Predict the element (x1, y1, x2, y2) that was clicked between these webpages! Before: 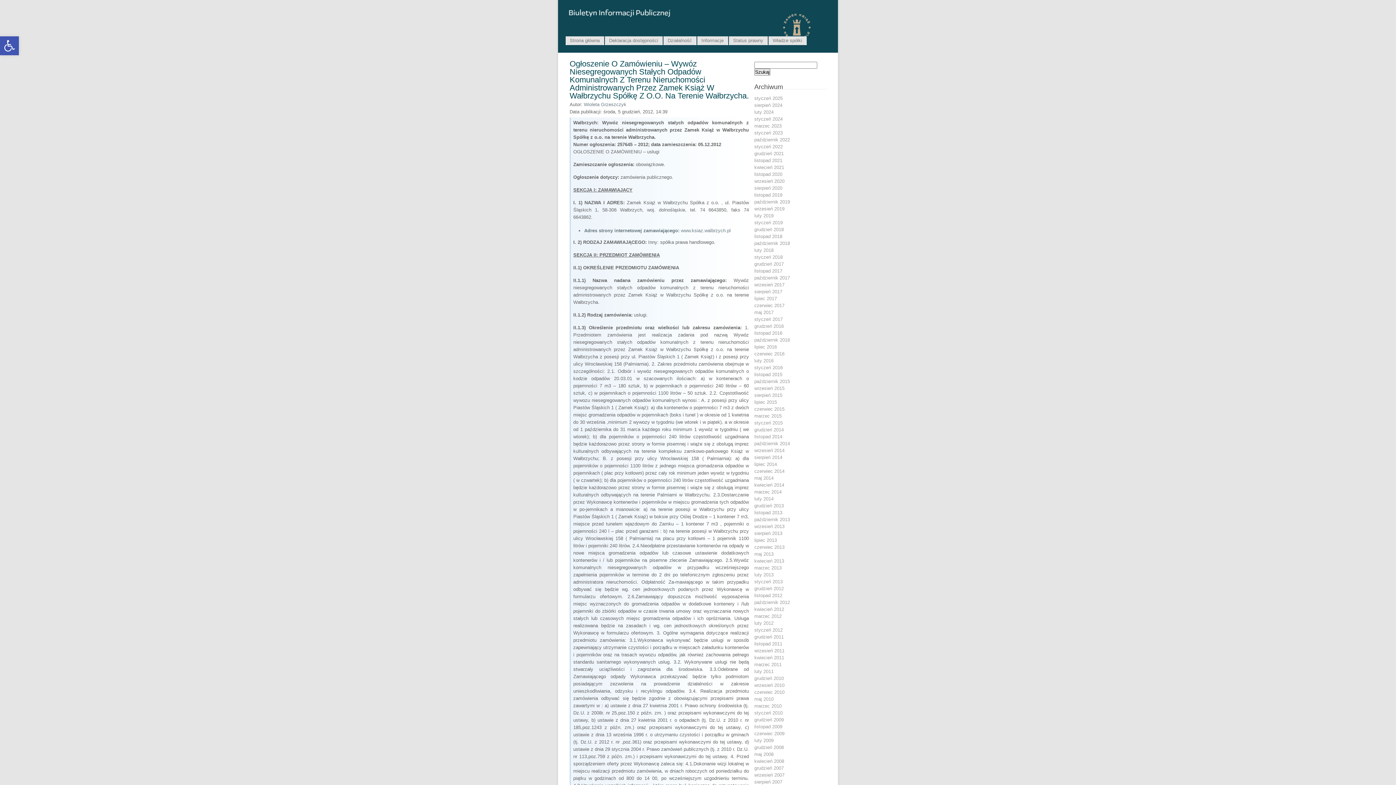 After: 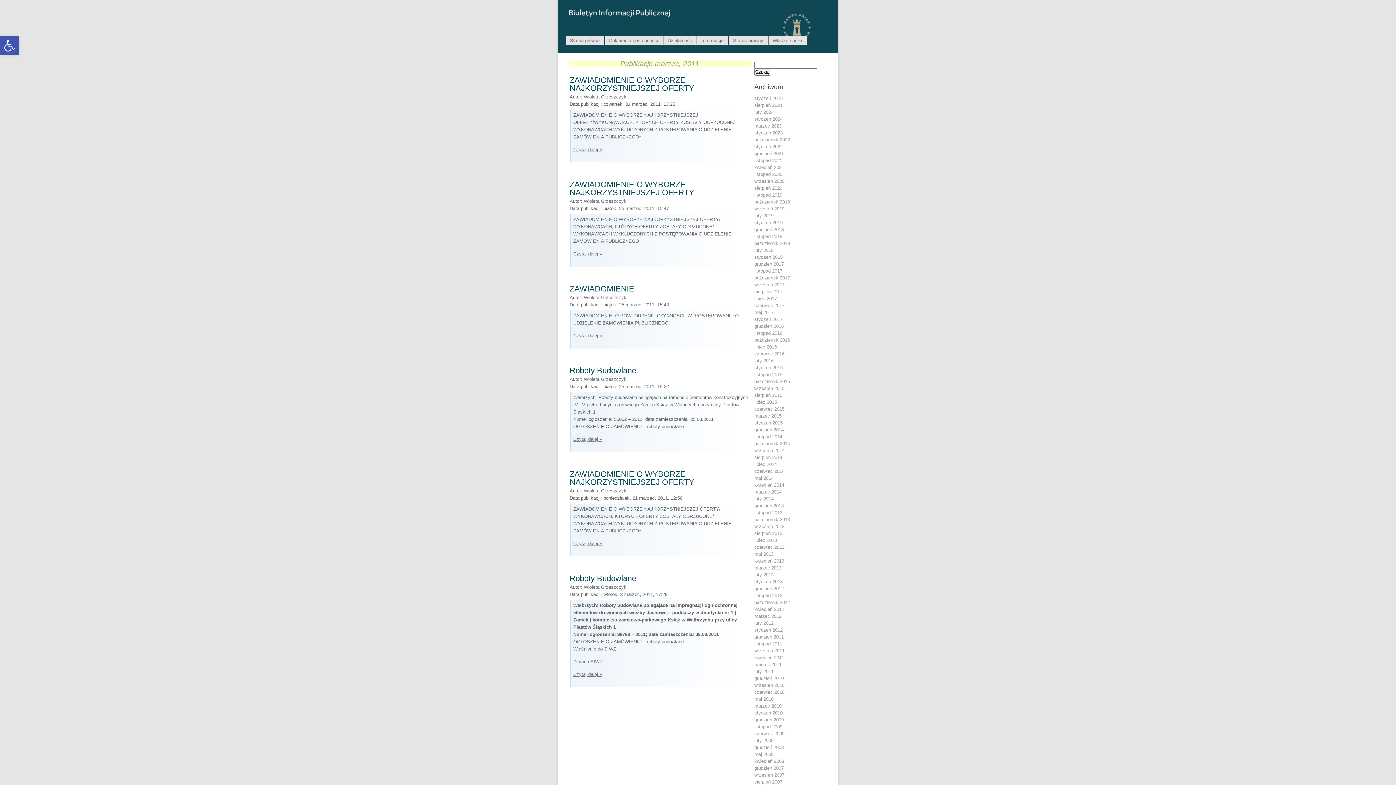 Action: bbox: (754, 662, 781, 667) label: marzec 2011